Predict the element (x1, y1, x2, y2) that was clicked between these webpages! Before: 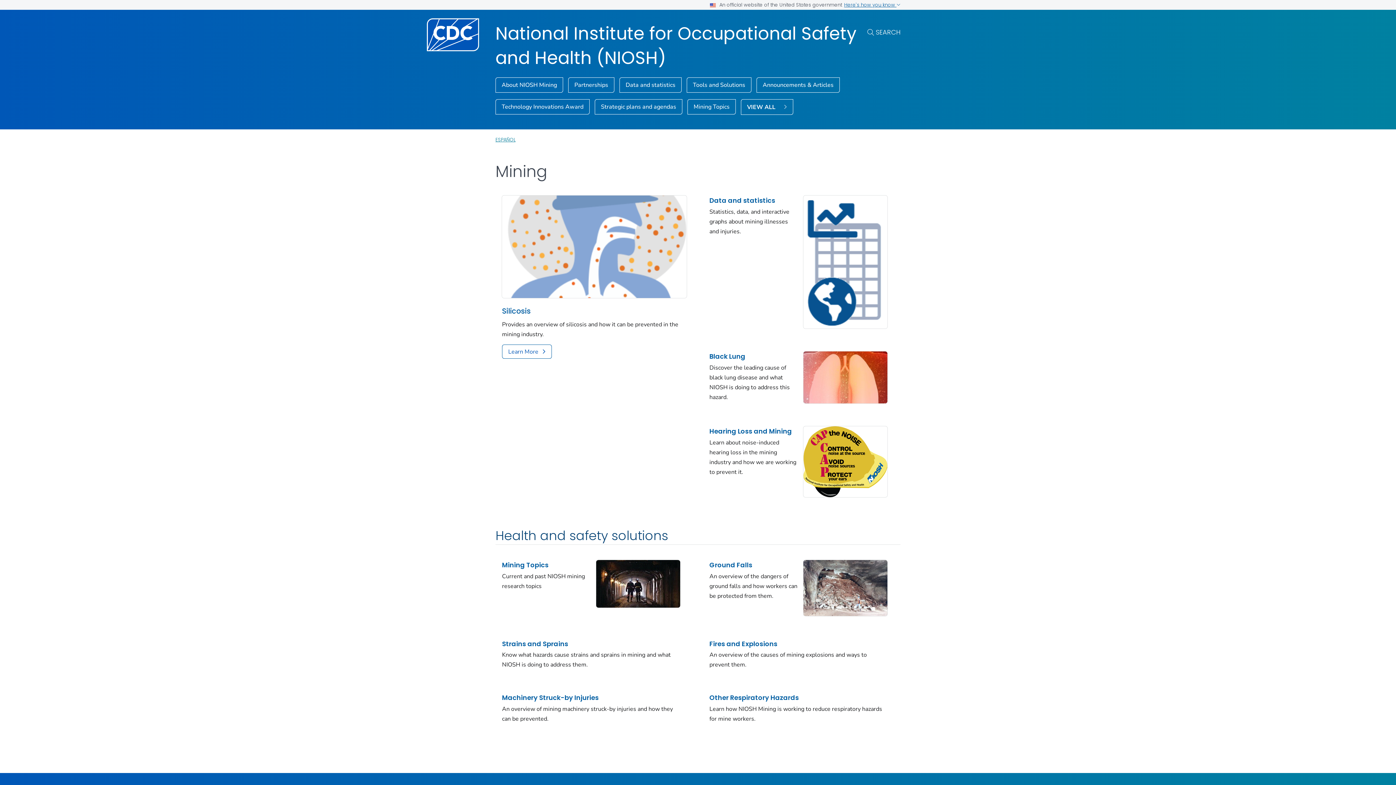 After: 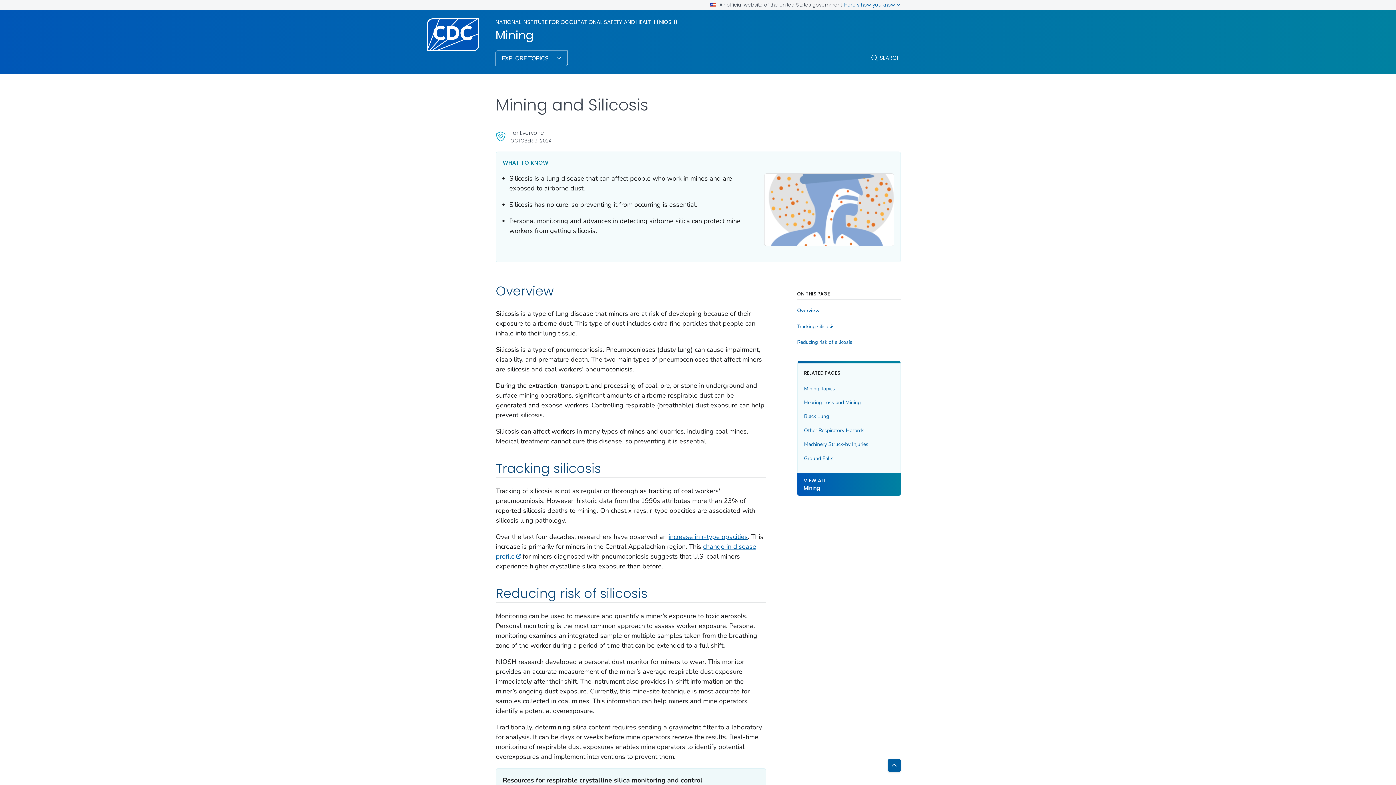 Action: bbox: (502, 306, 530, 316) label: Silicosis